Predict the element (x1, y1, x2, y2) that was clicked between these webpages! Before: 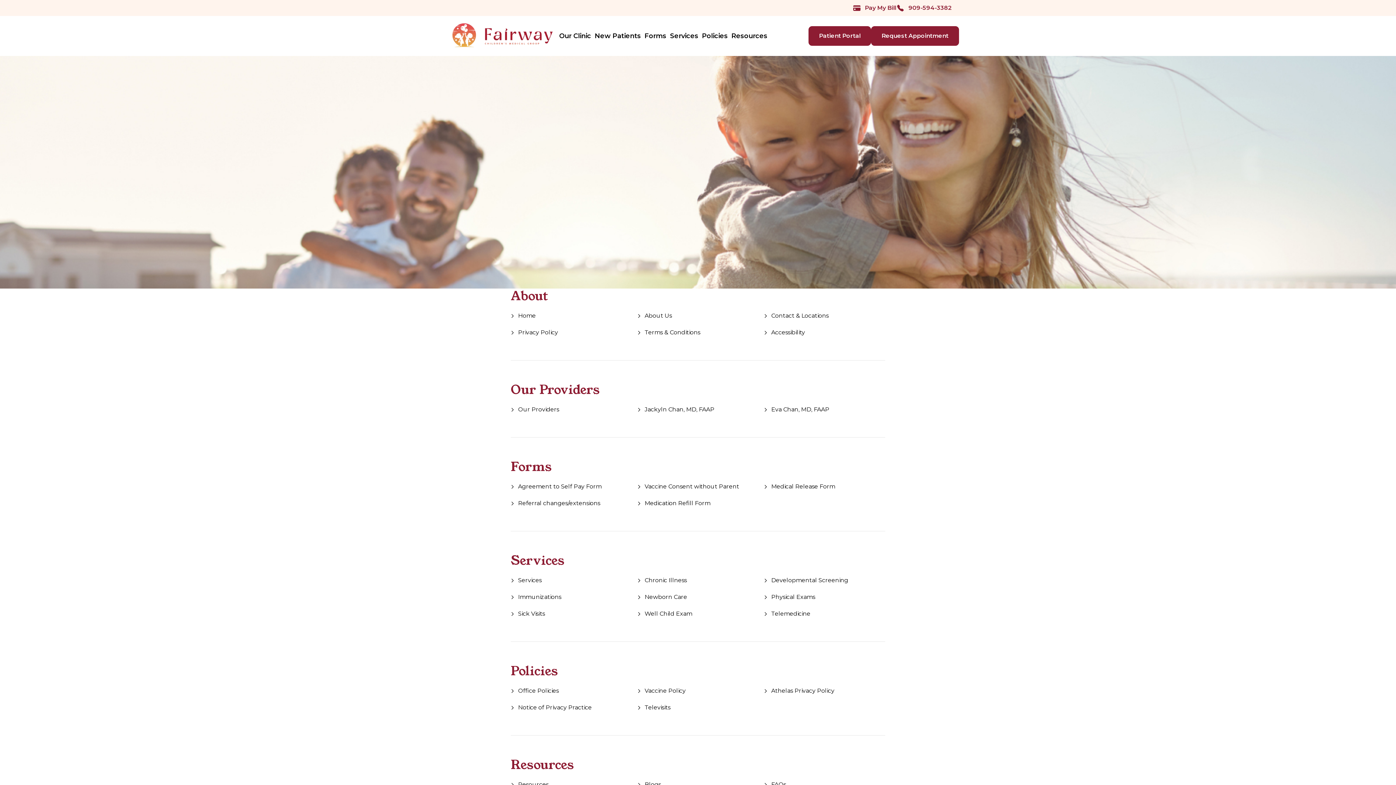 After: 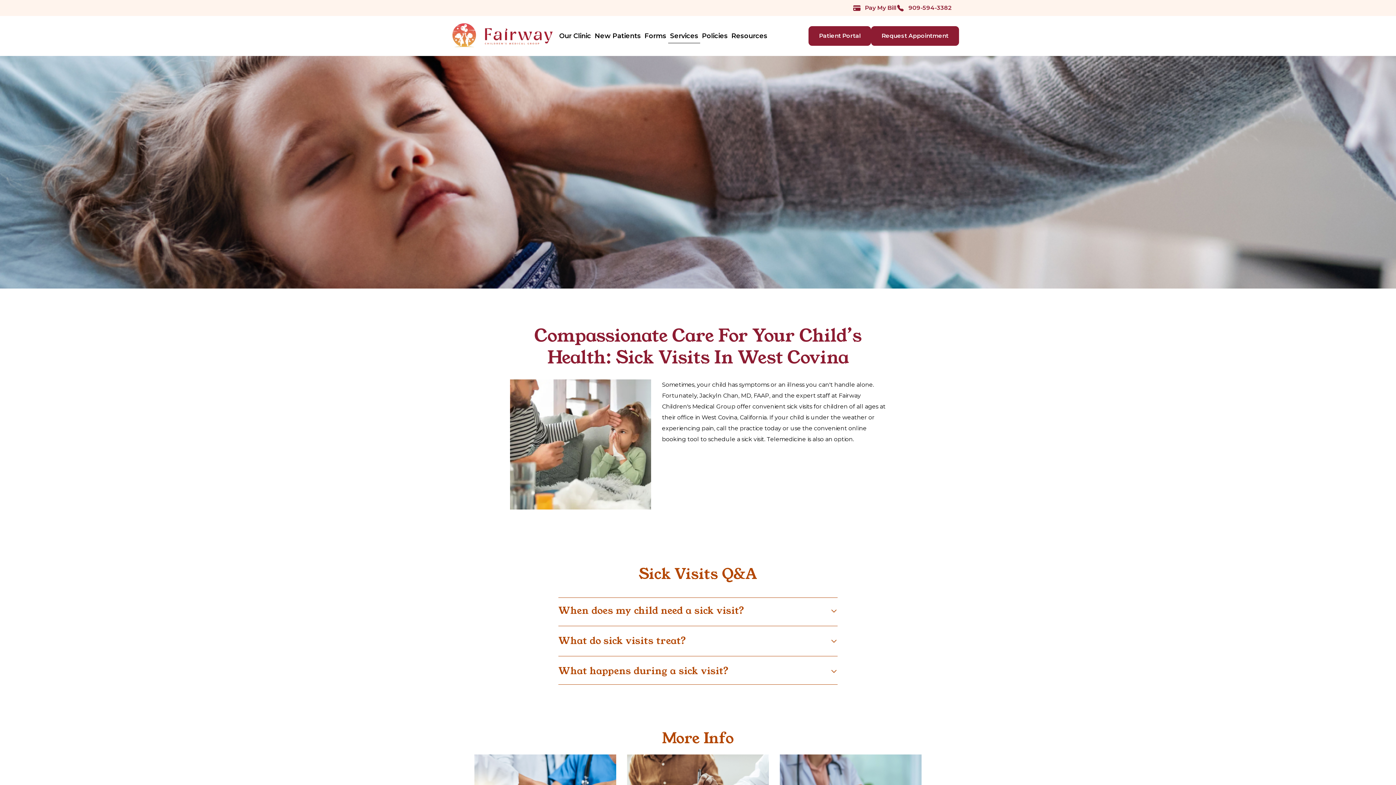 Action: bbox: (518, 608, 545, 619) label: Sick Visits